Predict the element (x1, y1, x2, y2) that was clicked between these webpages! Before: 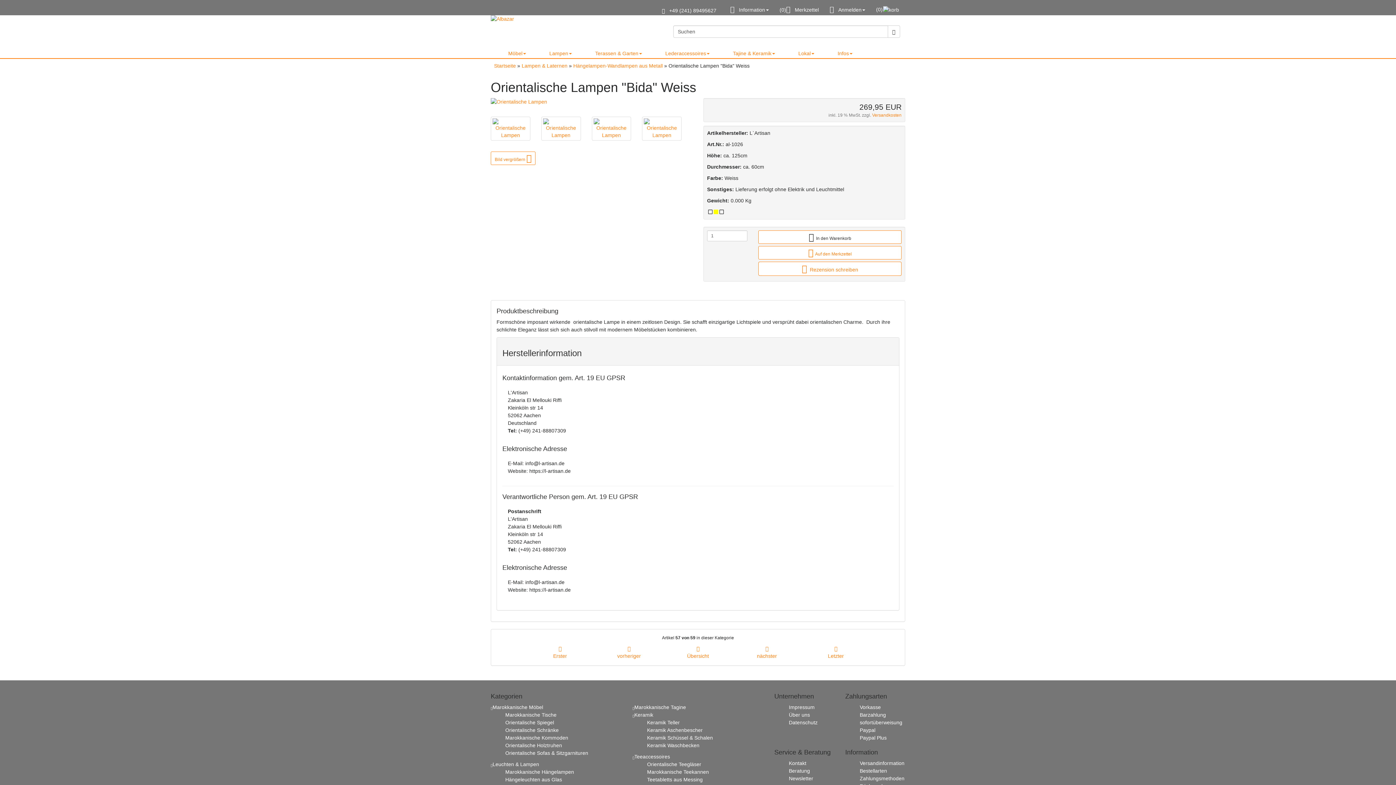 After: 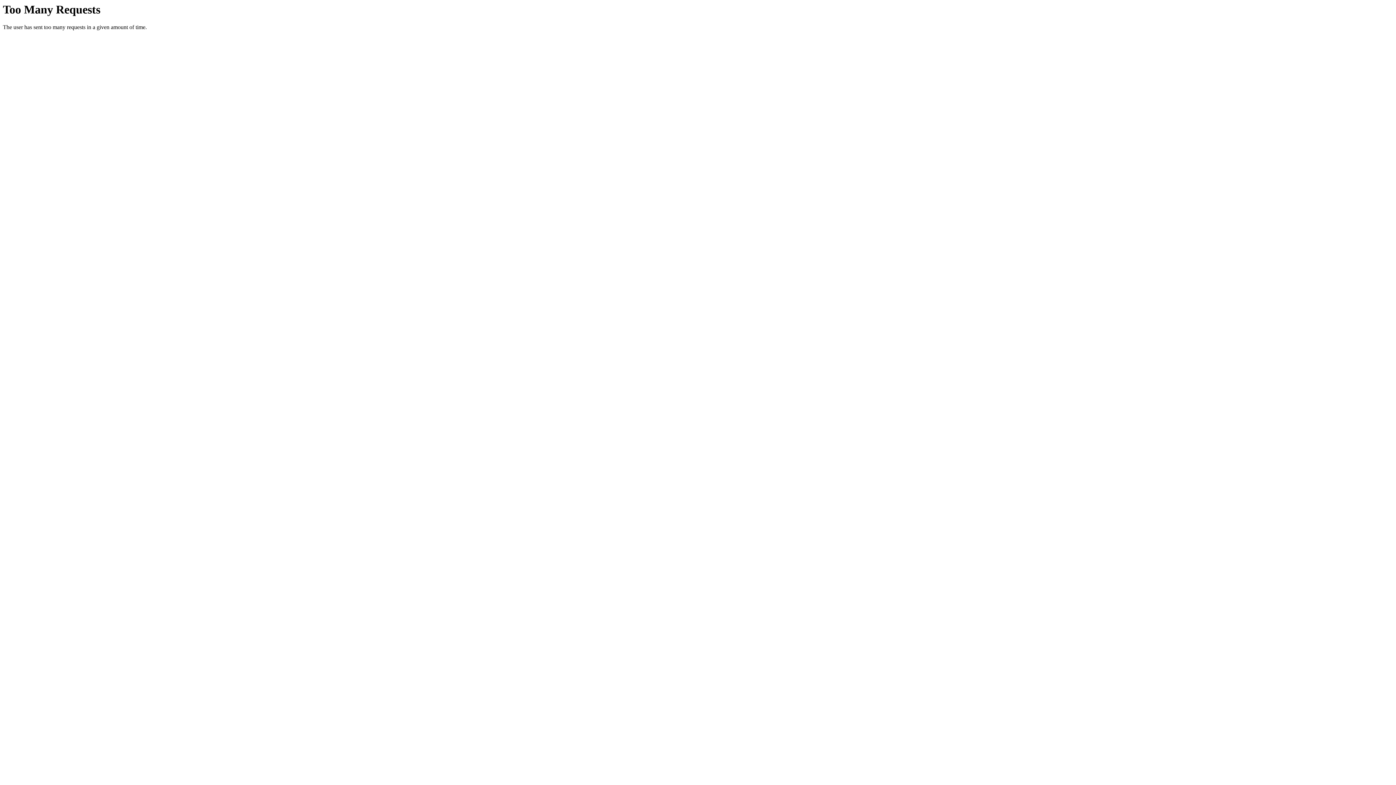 Action: label: Lampen & Laternen bbox: (521, 62, 567, 68)